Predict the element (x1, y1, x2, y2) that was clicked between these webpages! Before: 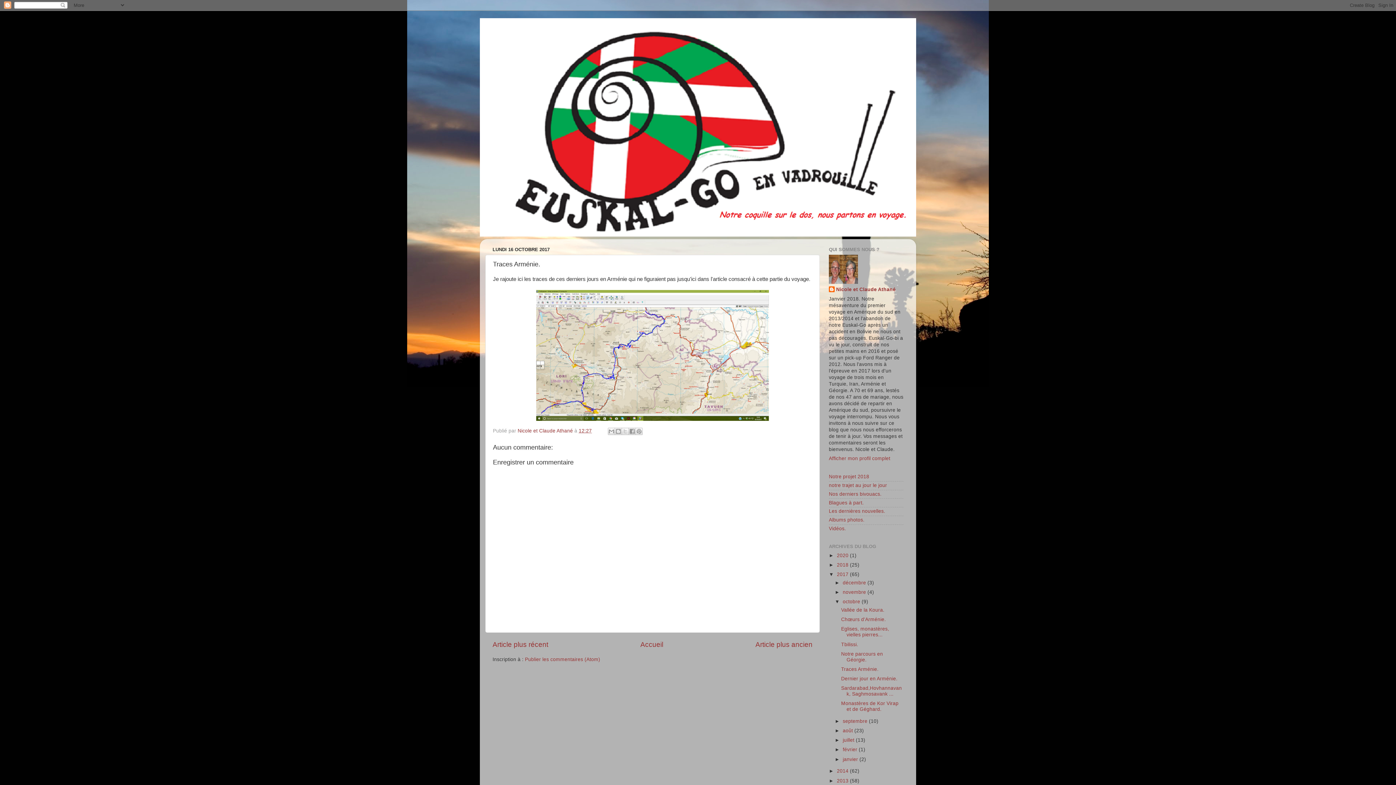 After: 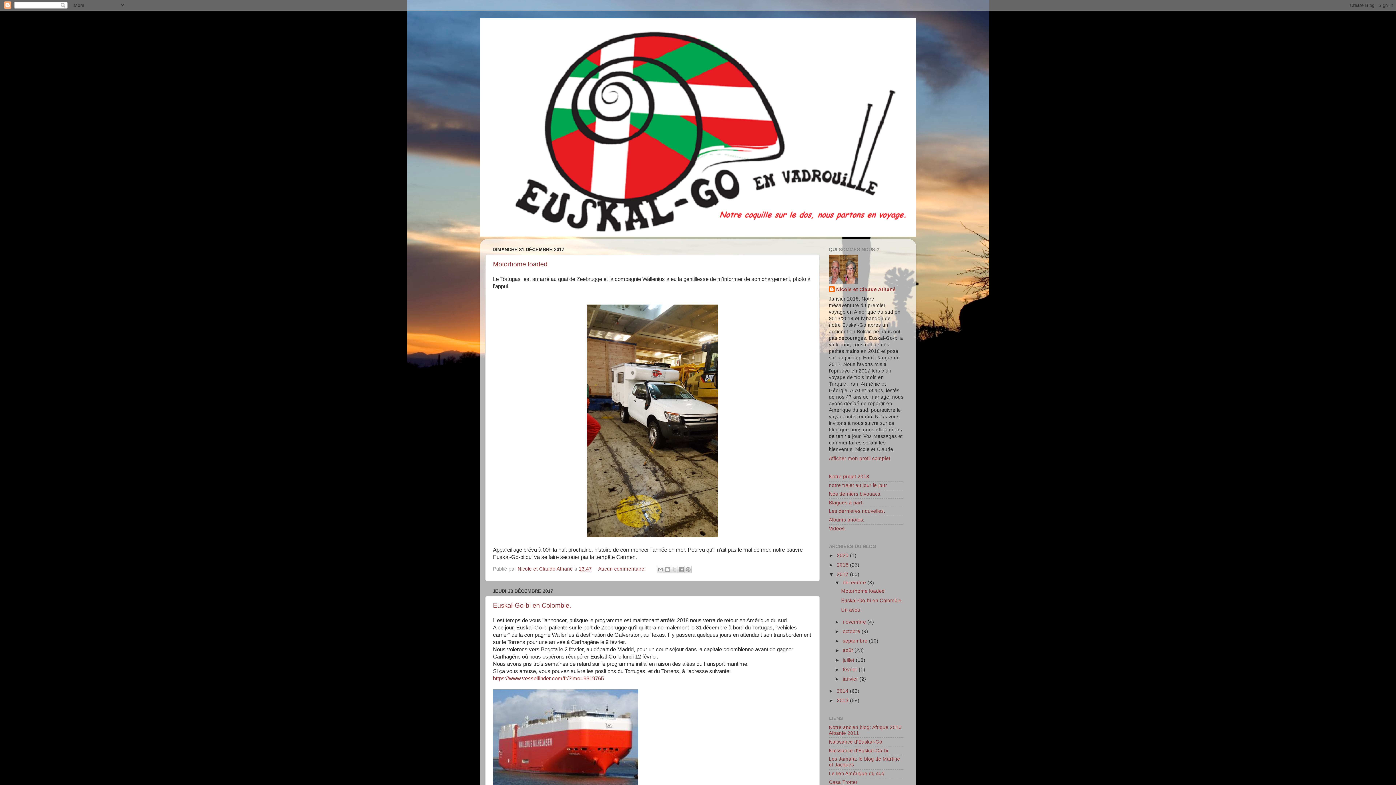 Action: bbox: (842, 580, 867, 585) label: décembre 